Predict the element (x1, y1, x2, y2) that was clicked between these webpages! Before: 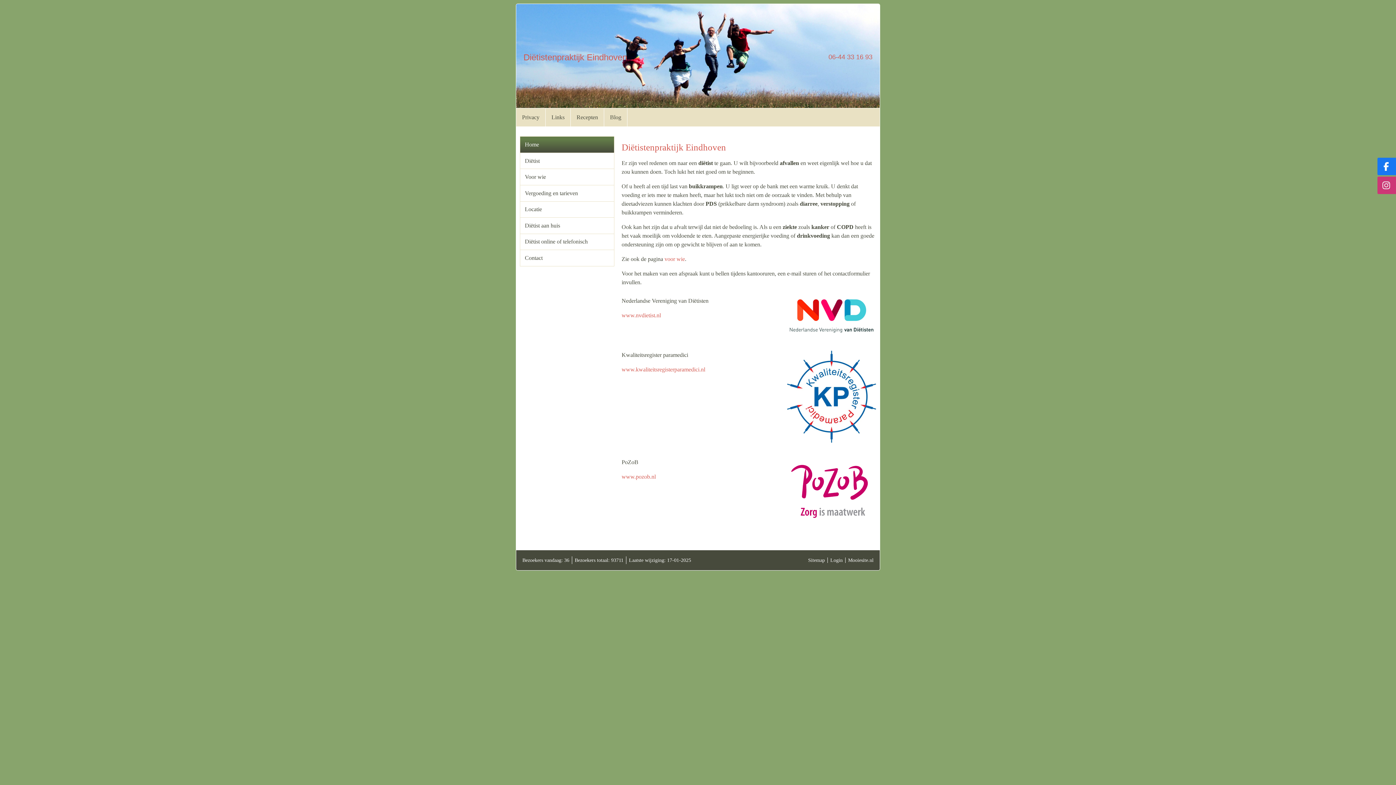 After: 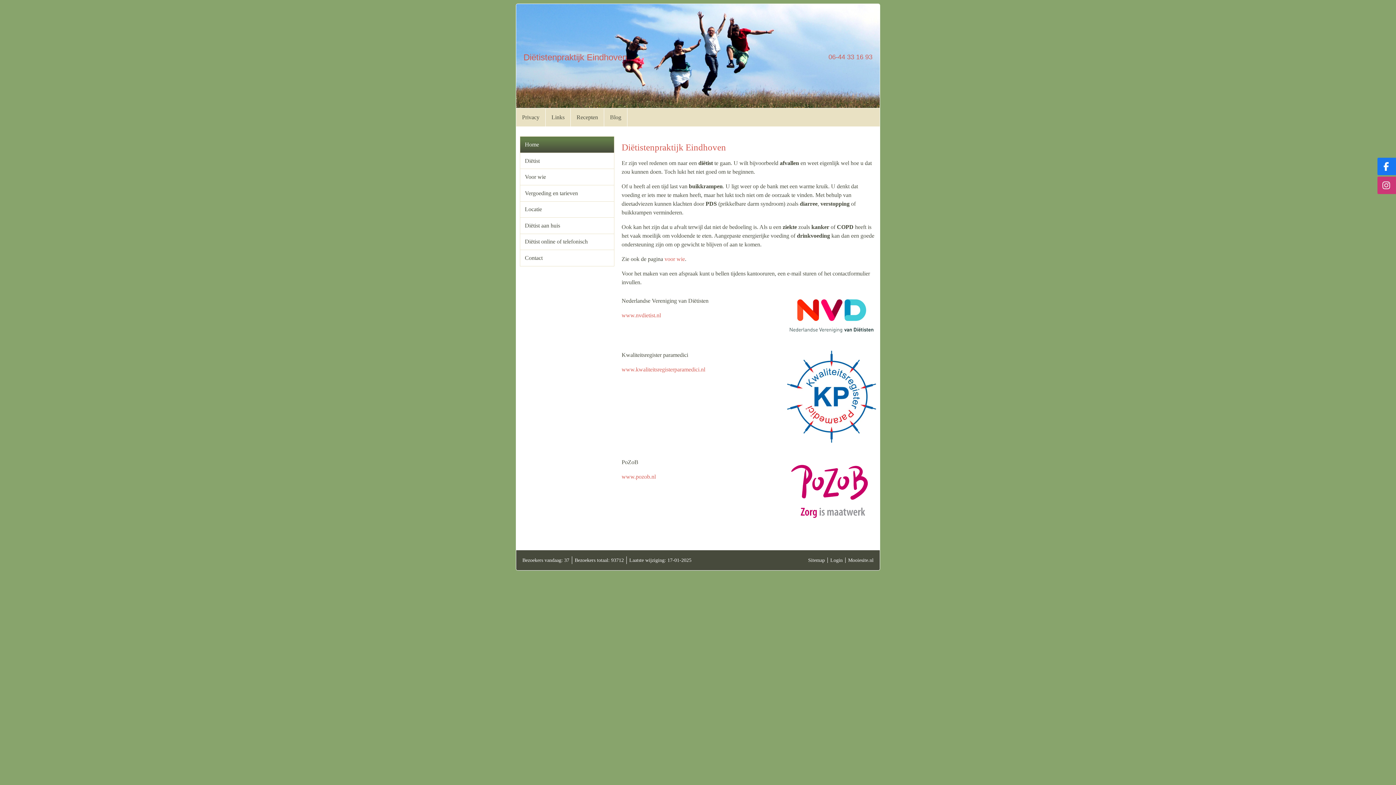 Action: bbox: (516, 4, 880, 108)